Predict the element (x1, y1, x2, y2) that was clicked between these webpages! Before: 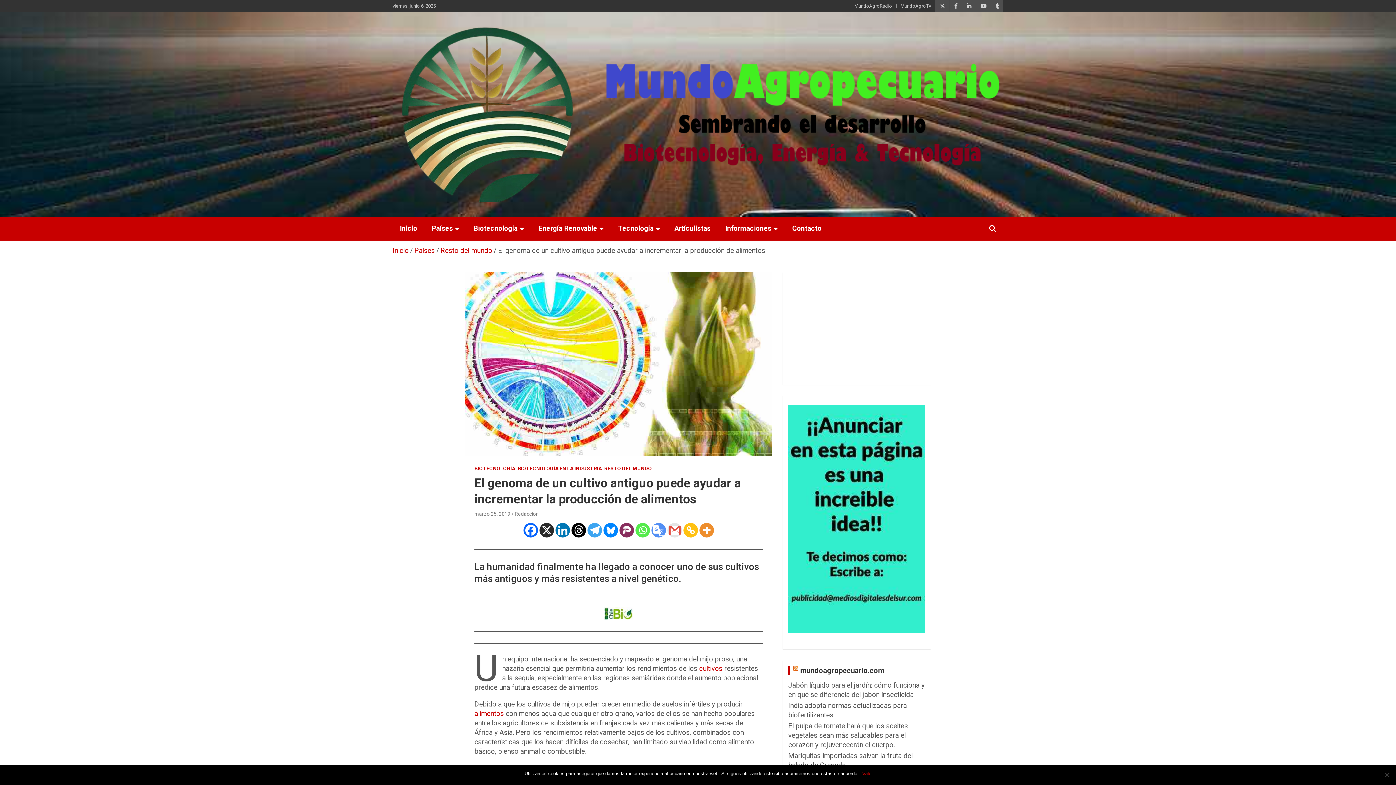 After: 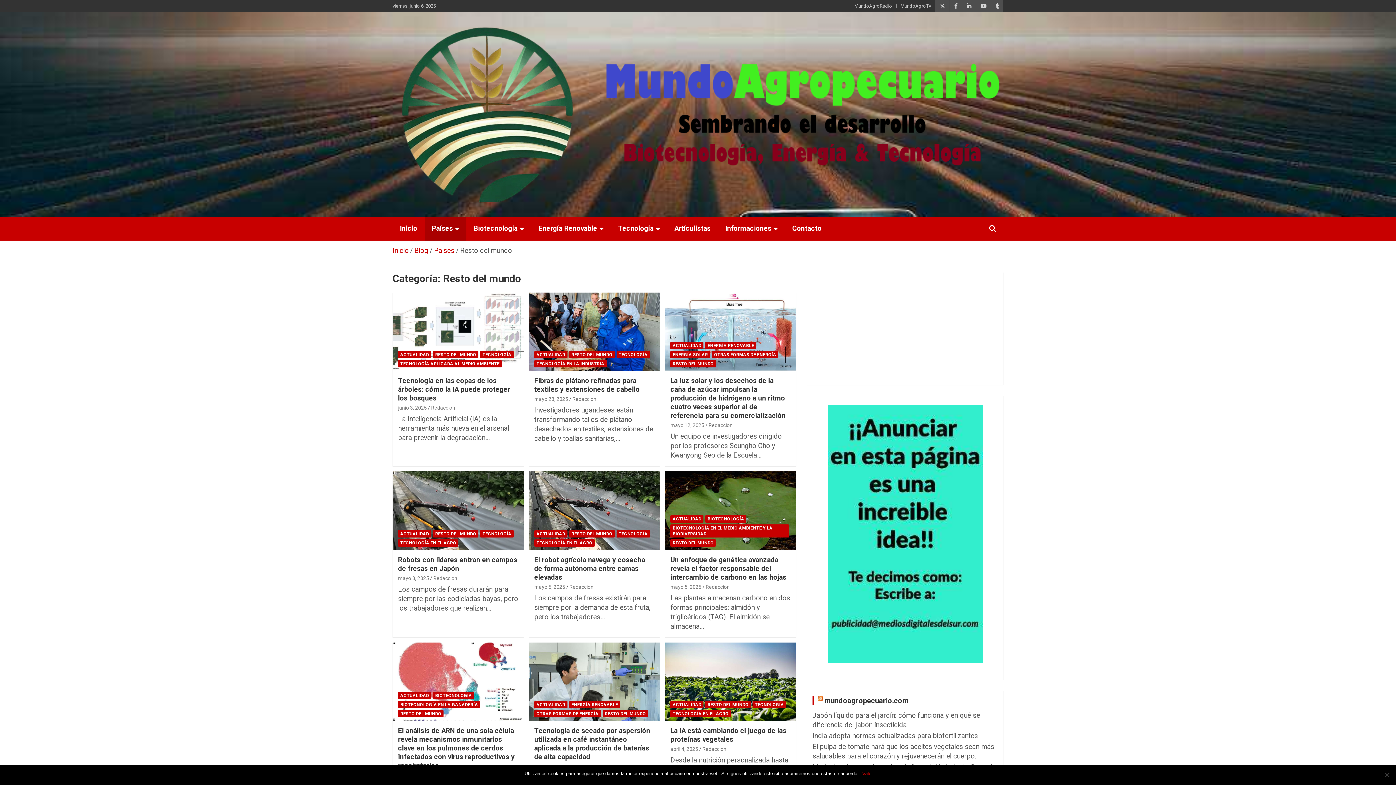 Action: label: Resto del mundo bbox: (440, 246, 492, 254)